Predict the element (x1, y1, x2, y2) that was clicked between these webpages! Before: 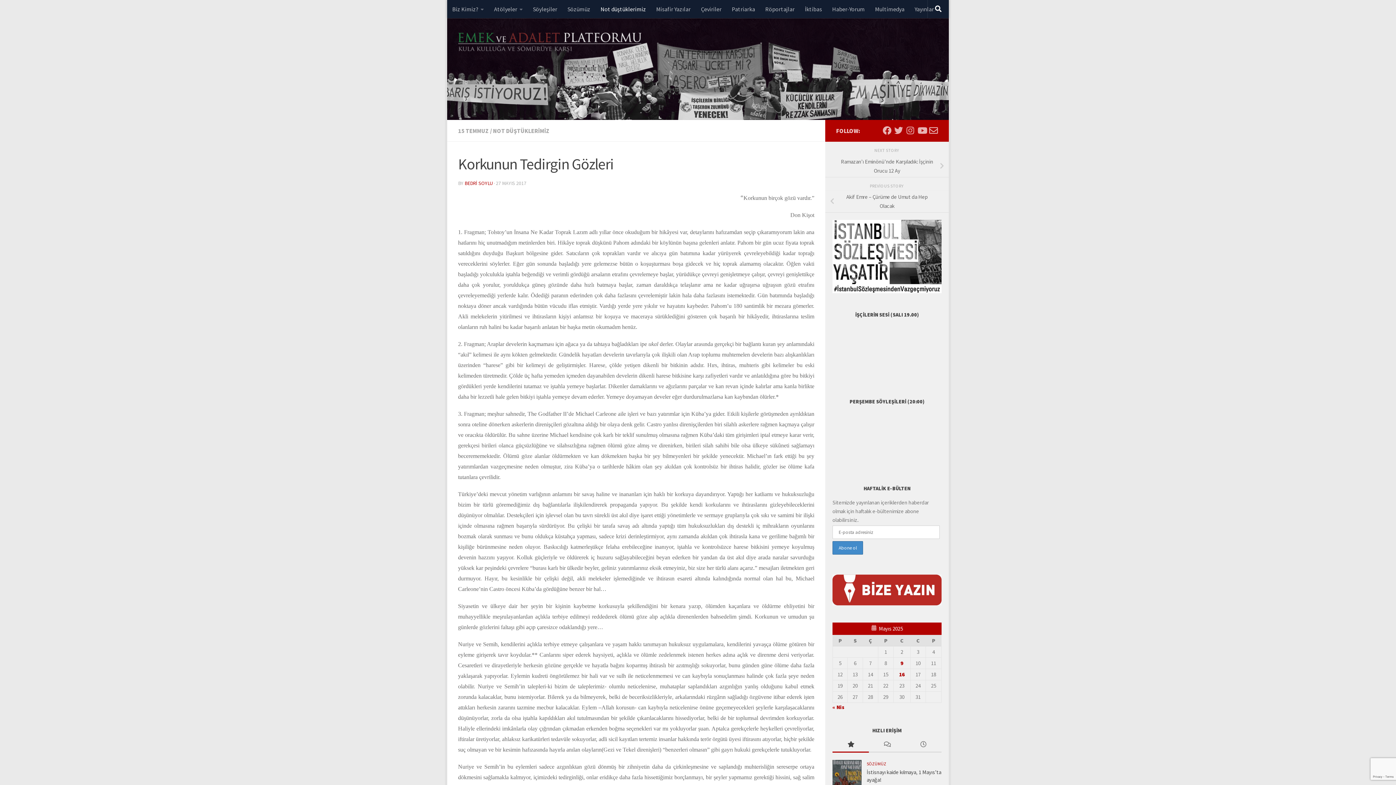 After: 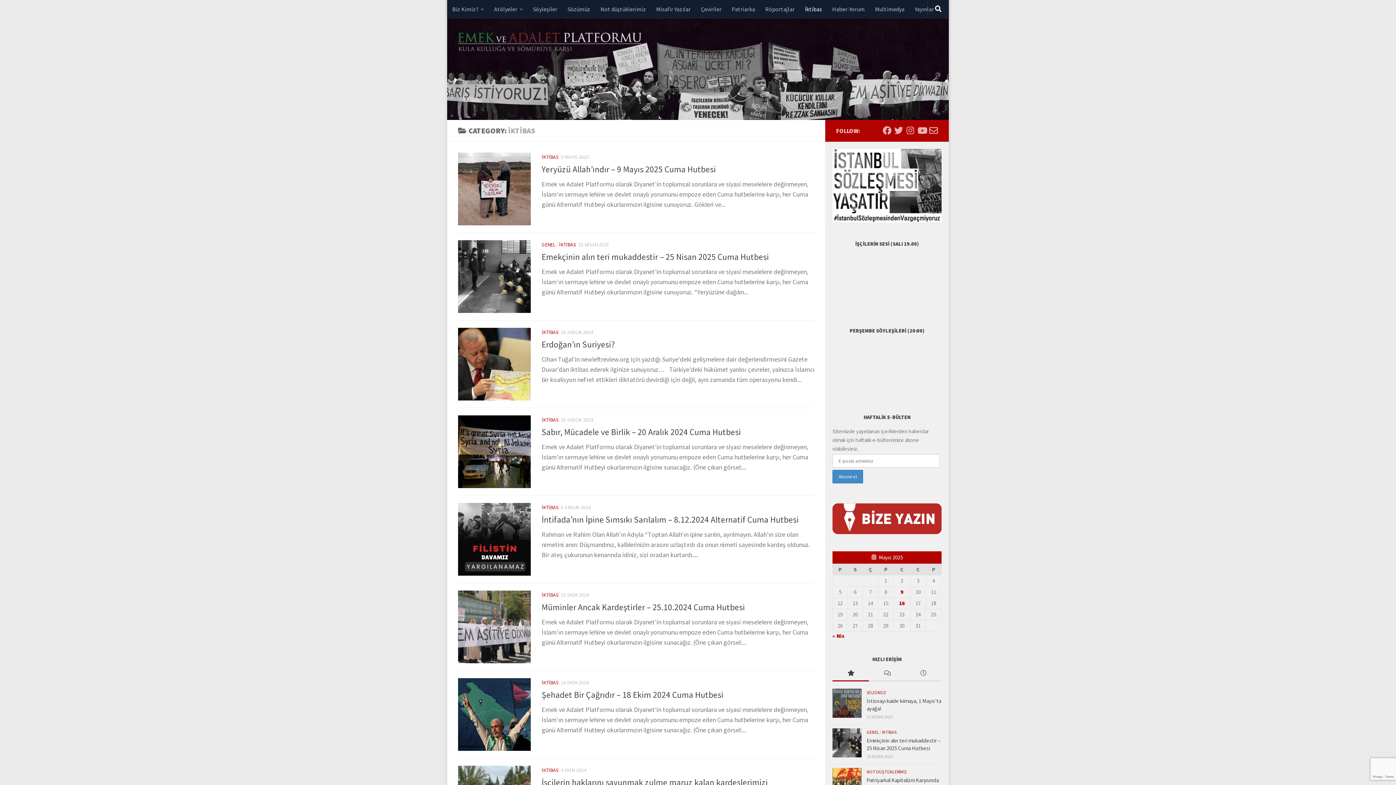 Action: label: İktibas bbox: (800, 0, 827, 18)